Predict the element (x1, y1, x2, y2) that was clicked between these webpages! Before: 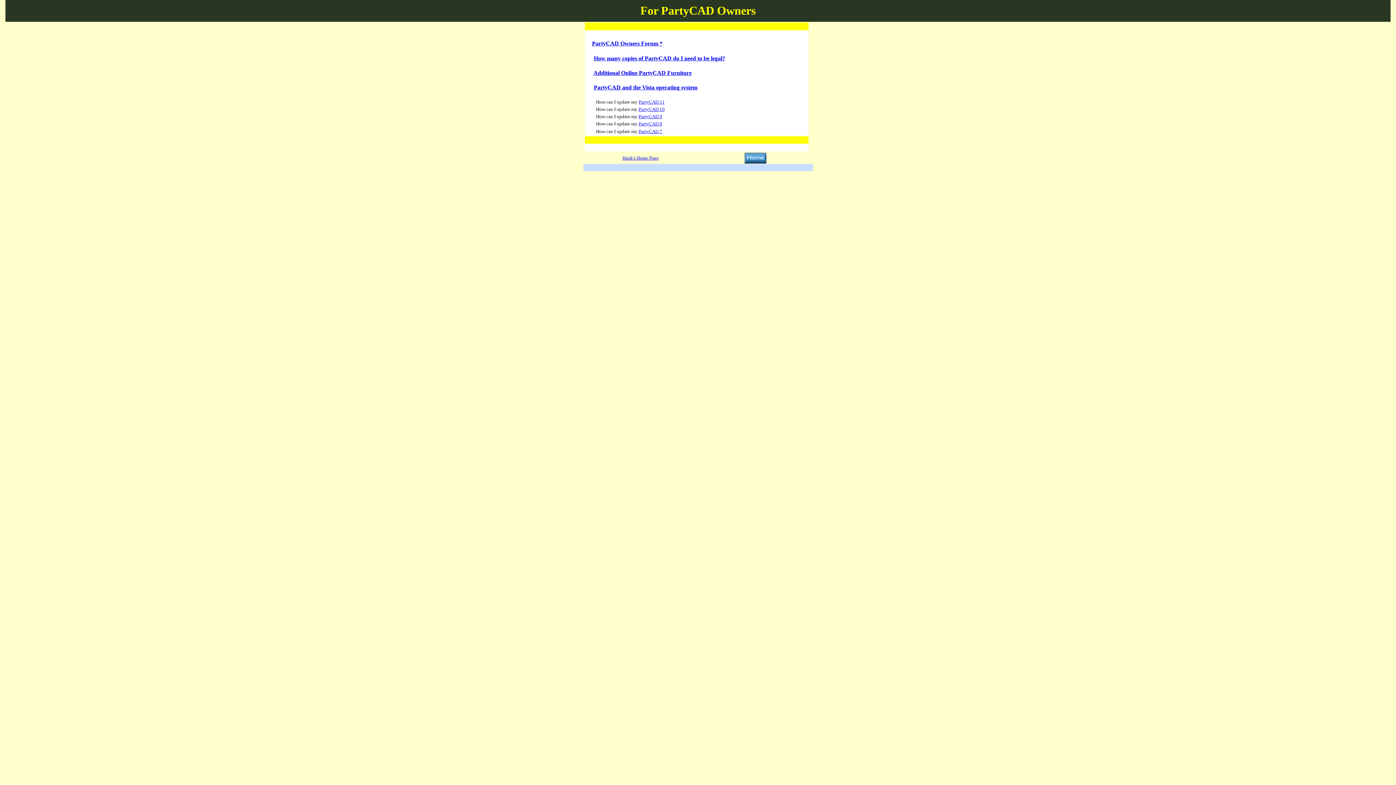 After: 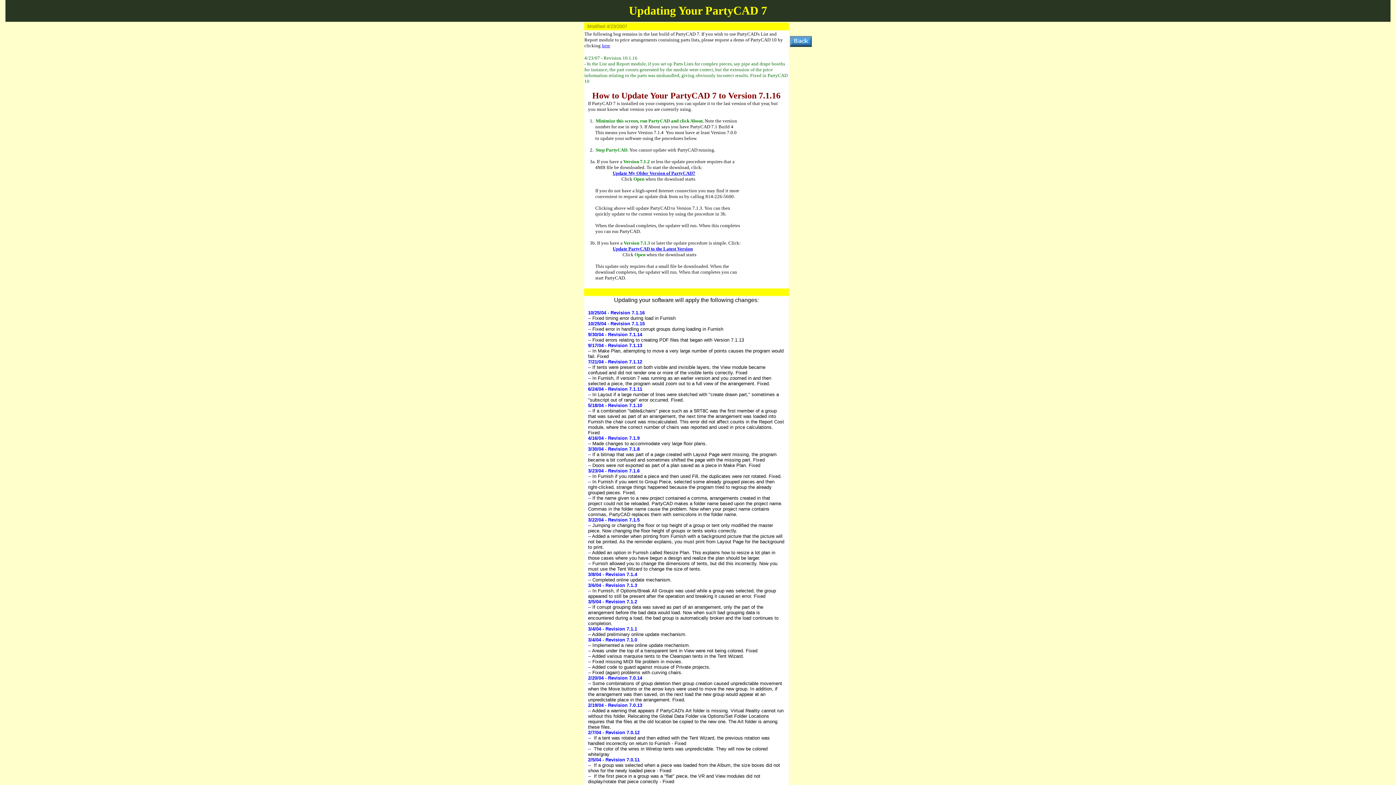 Action: label: PartyCAD 7 bbox: (638, 128, 662, 134)